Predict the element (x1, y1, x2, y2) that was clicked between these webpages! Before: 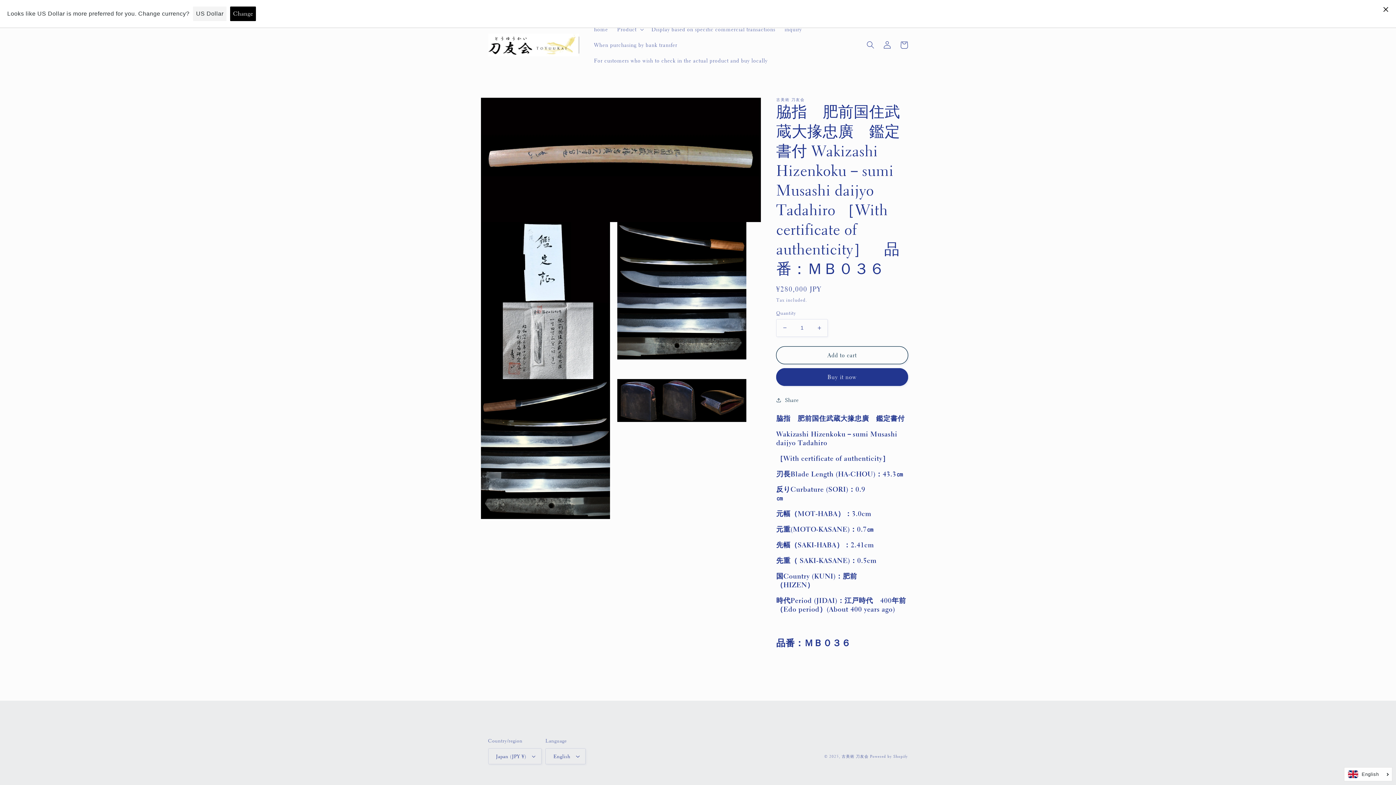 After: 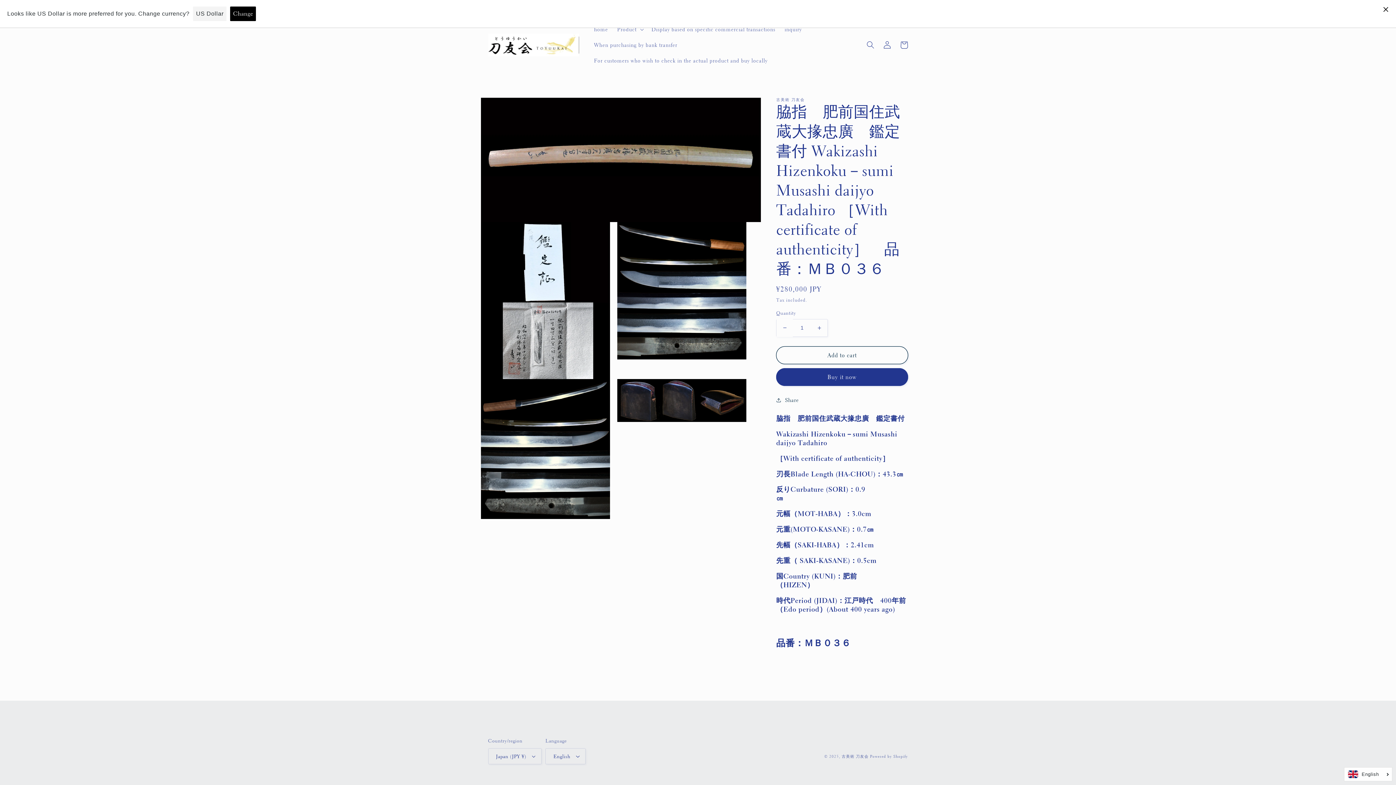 Action: label: Decrease quantity for 脇指　肥前国住武蔵大掾忠廣　鑑定書付 Wakizashi Hizenkoku－sumi Musashi daijyo Tadahiro ［With certificate of authenticity］　品番：ＭＢ０３６　 bbox: (776, 319, 793, 337)